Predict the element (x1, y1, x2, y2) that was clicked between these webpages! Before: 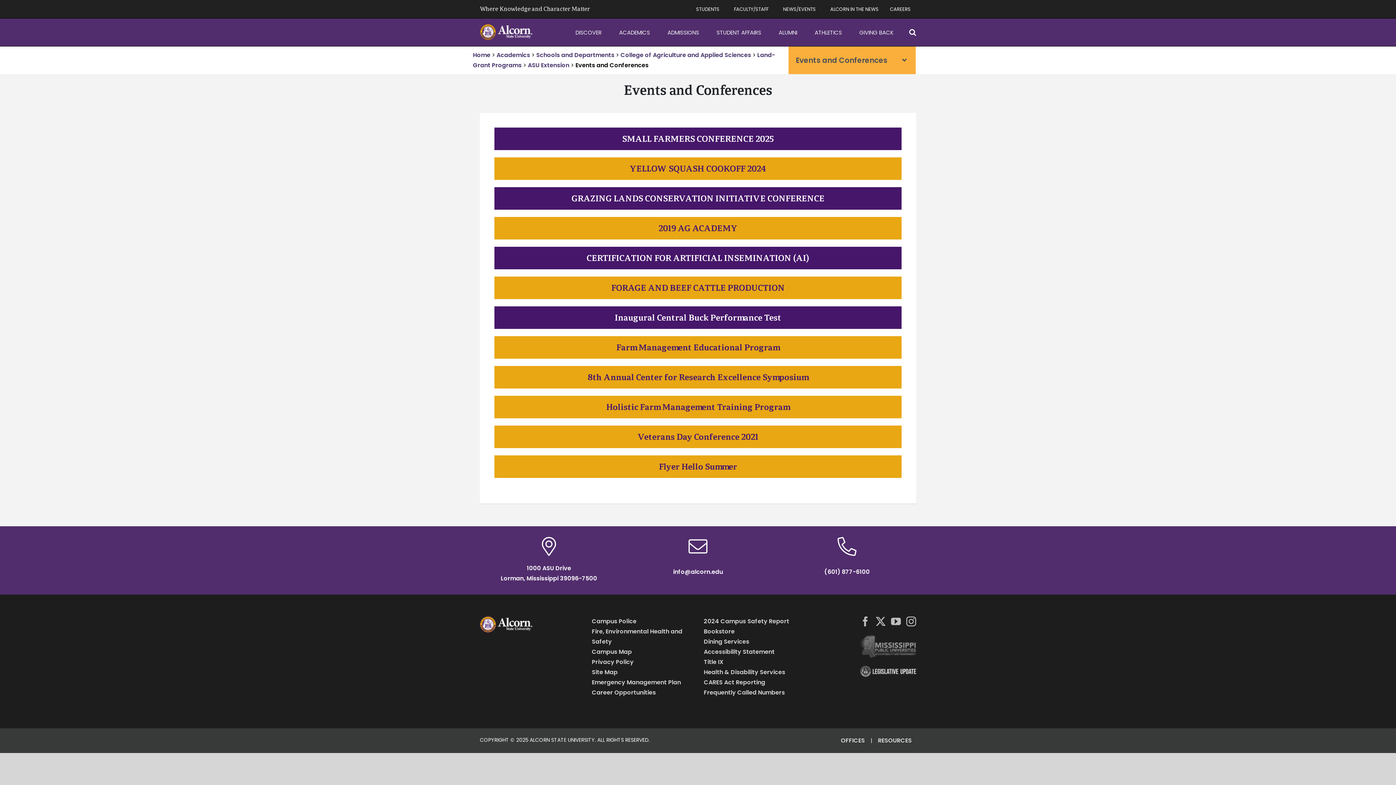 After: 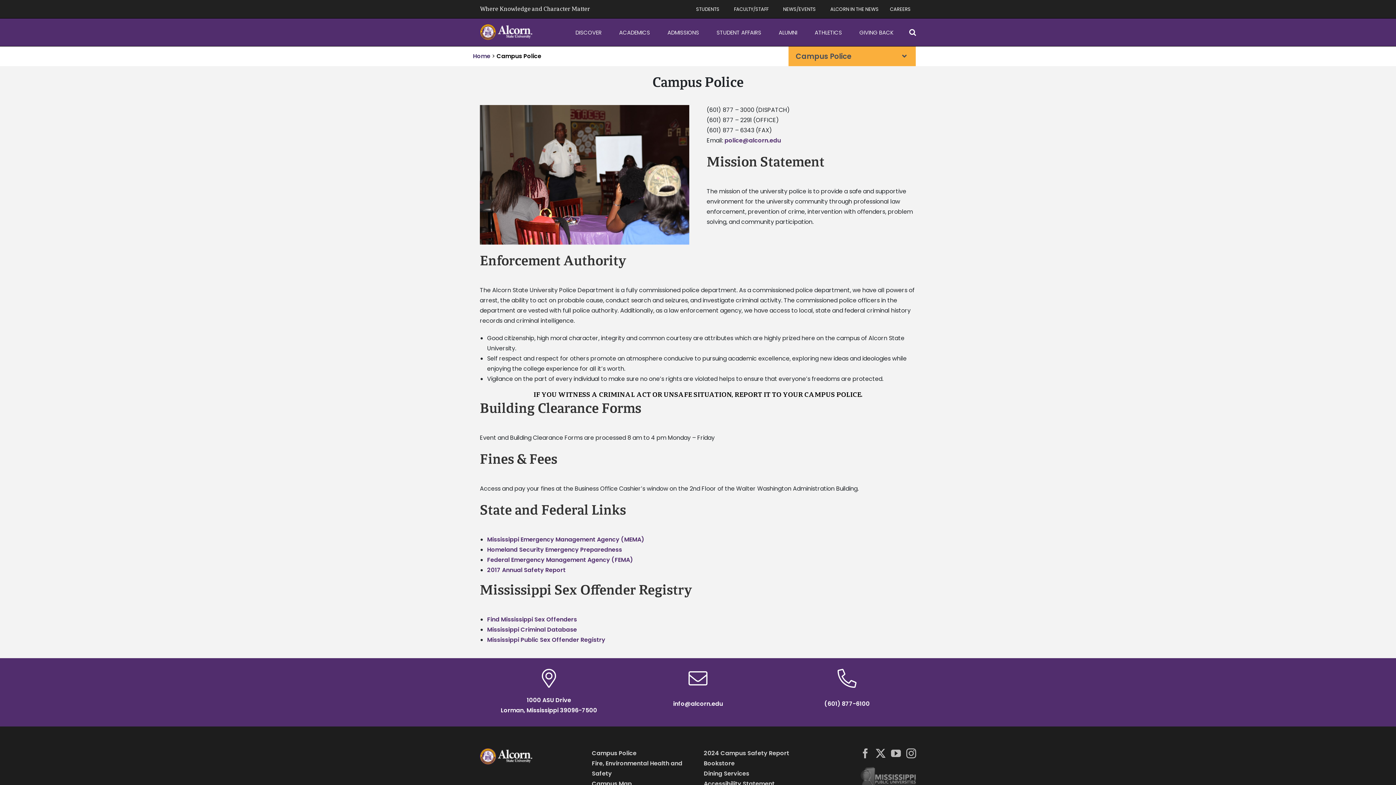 Action: label: Campus Police bbox: (592, 617, 636, 625)